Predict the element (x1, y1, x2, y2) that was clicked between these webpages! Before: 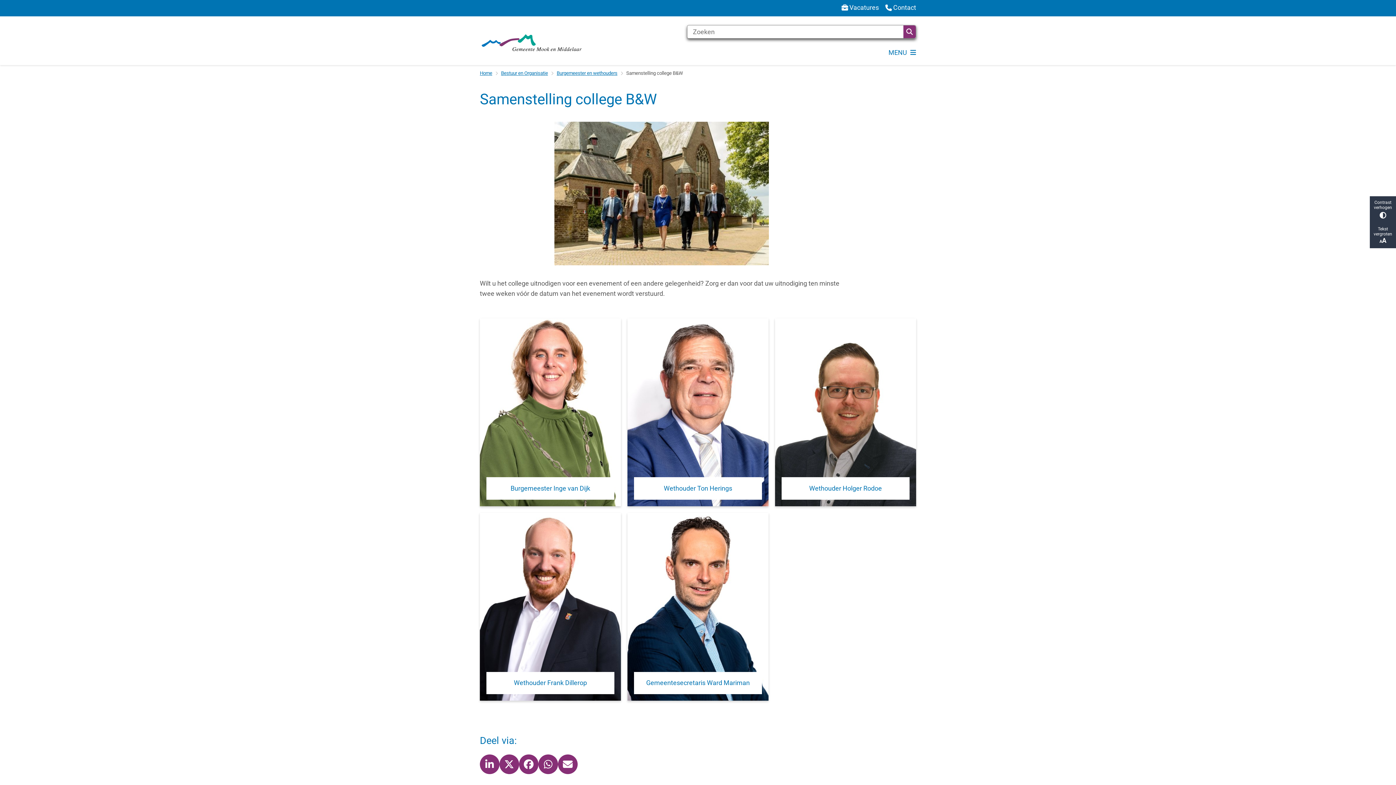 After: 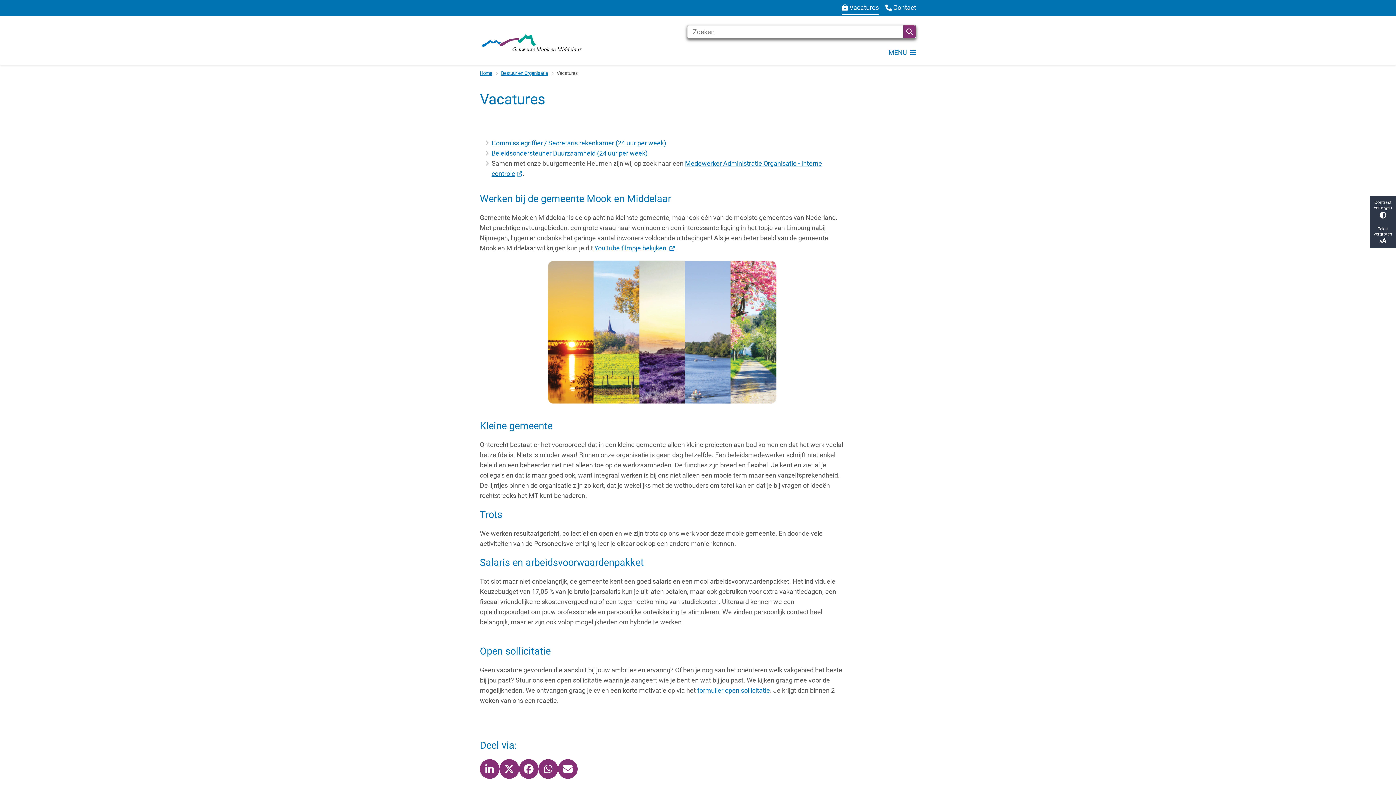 Action: label: Vacatures bbox: (841, 1, 879, 15)